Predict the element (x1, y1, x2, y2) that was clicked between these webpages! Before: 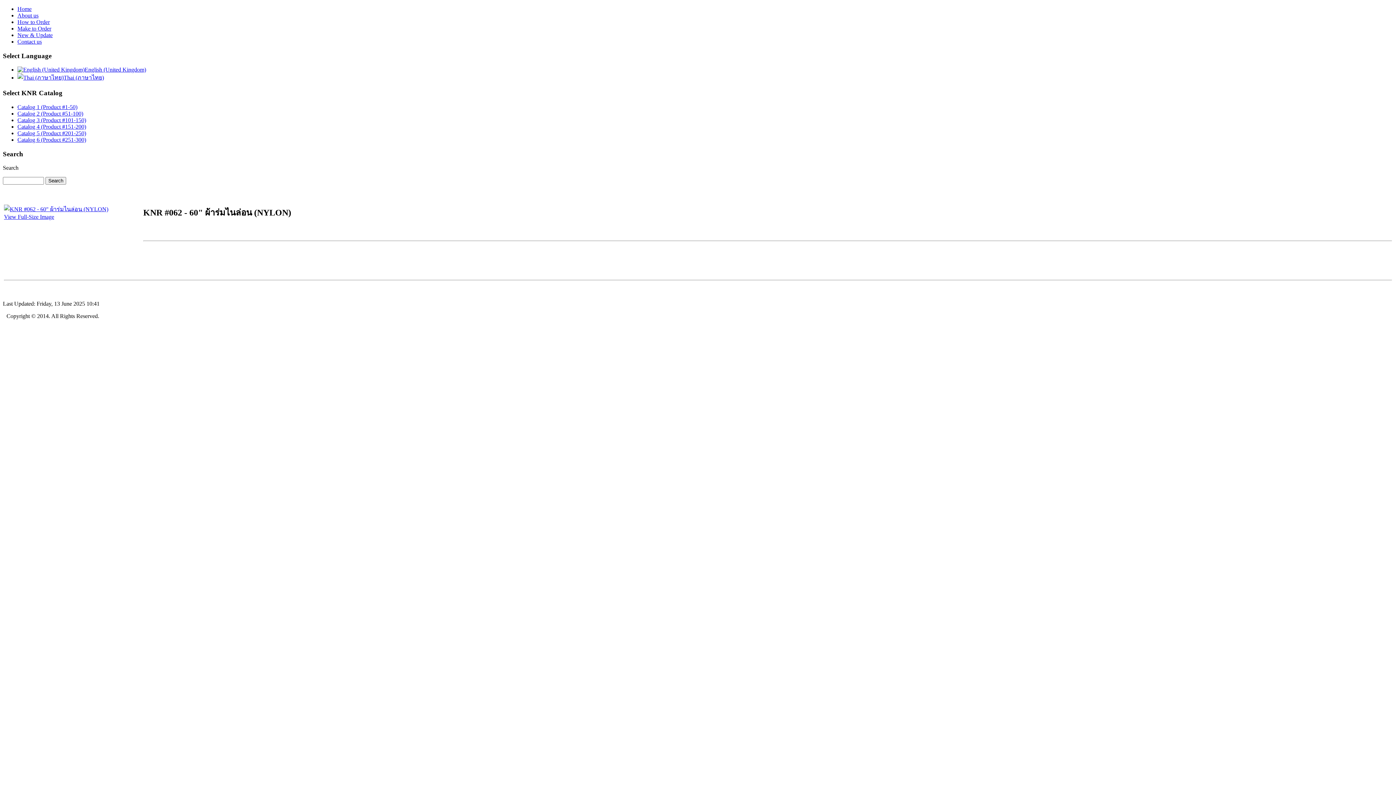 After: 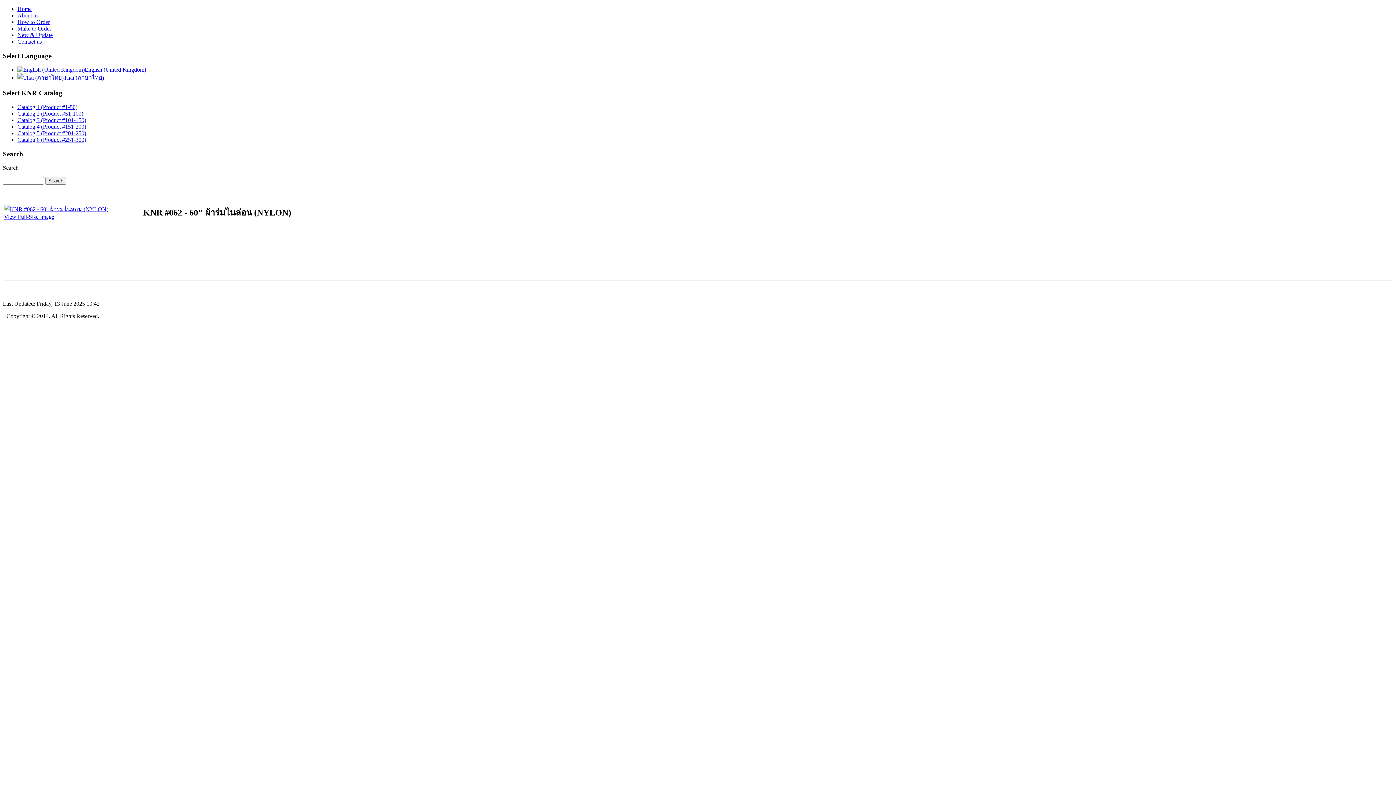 Action: label: English (United Kingdom) bbox: (17, 66, 146, 72)